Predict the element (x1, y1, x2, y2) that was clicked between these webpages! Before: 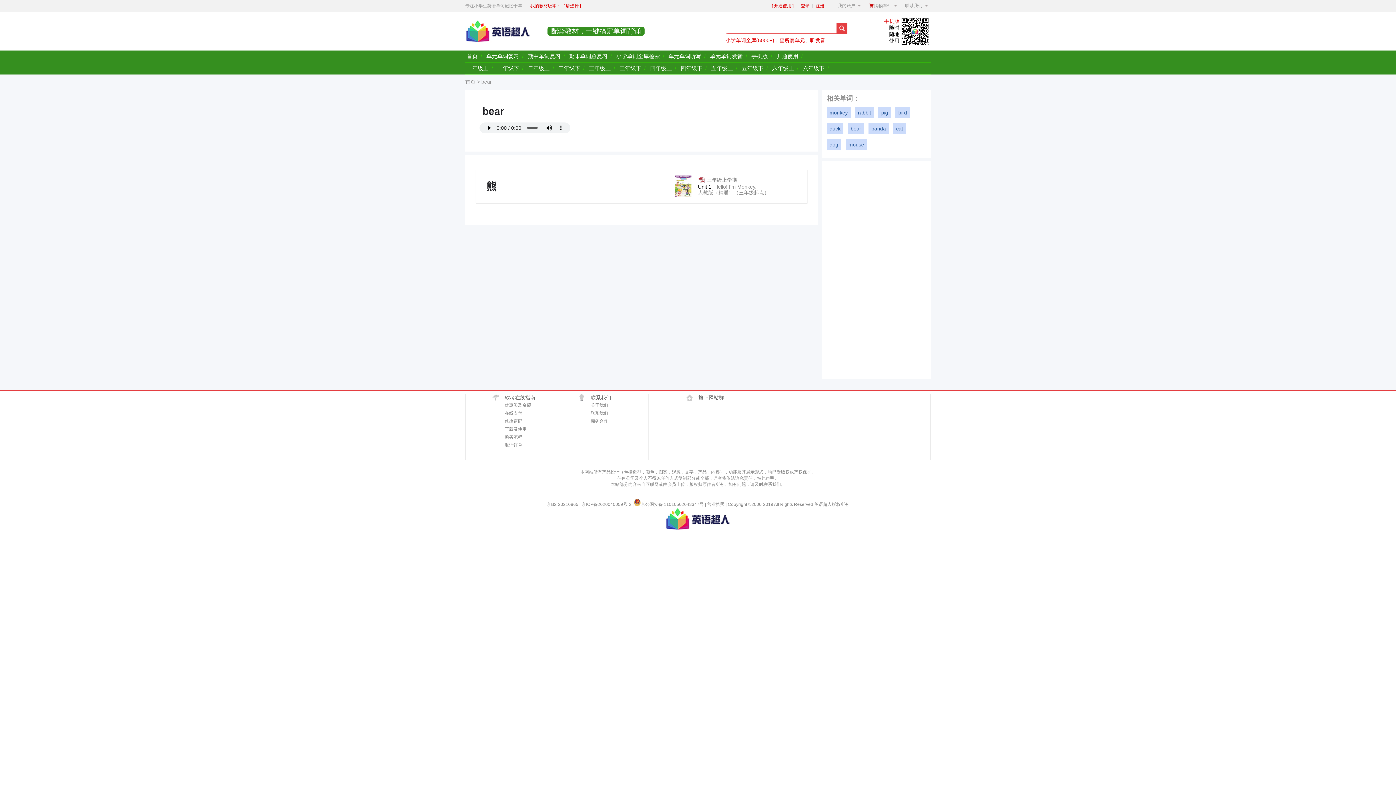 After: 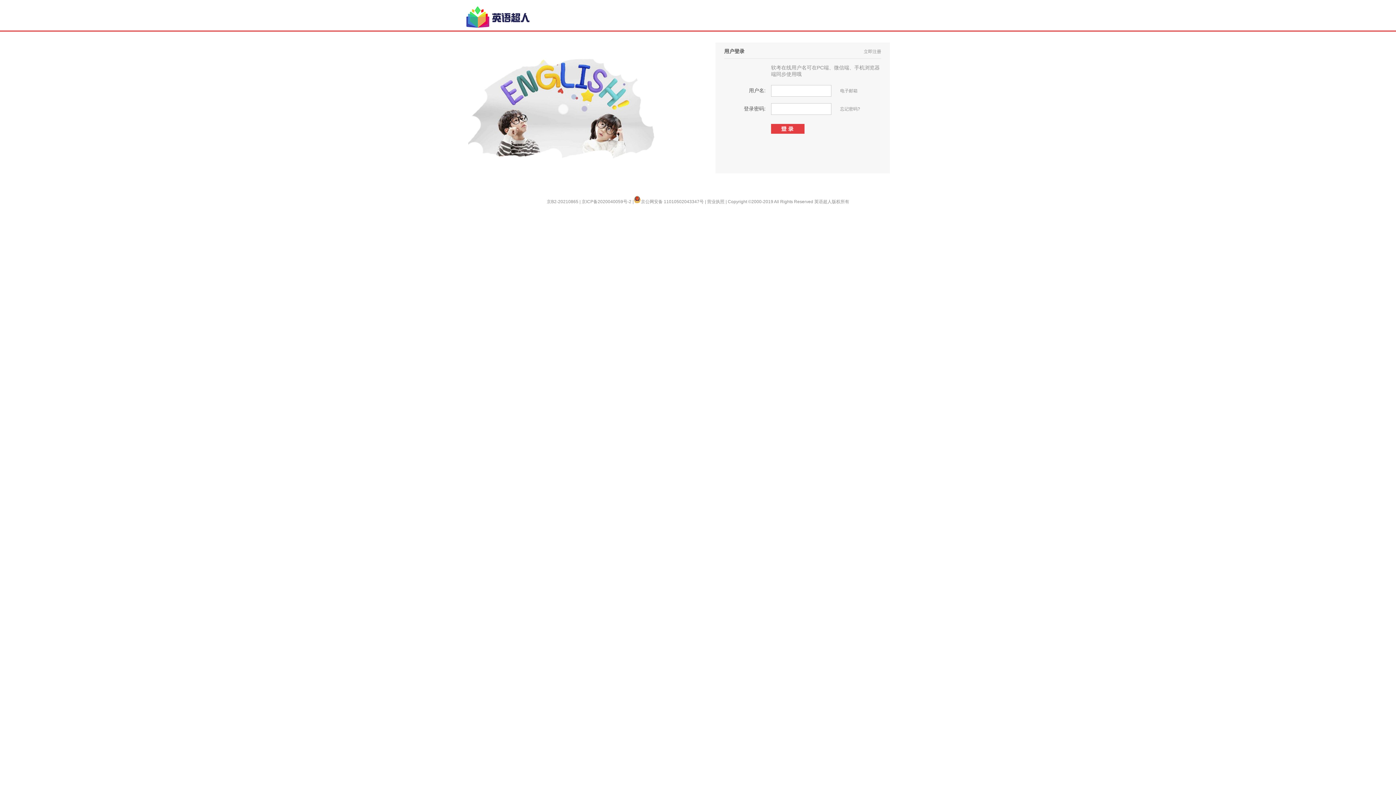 Action: label: 开通使用 bbox: (776, 53, 798, 59)